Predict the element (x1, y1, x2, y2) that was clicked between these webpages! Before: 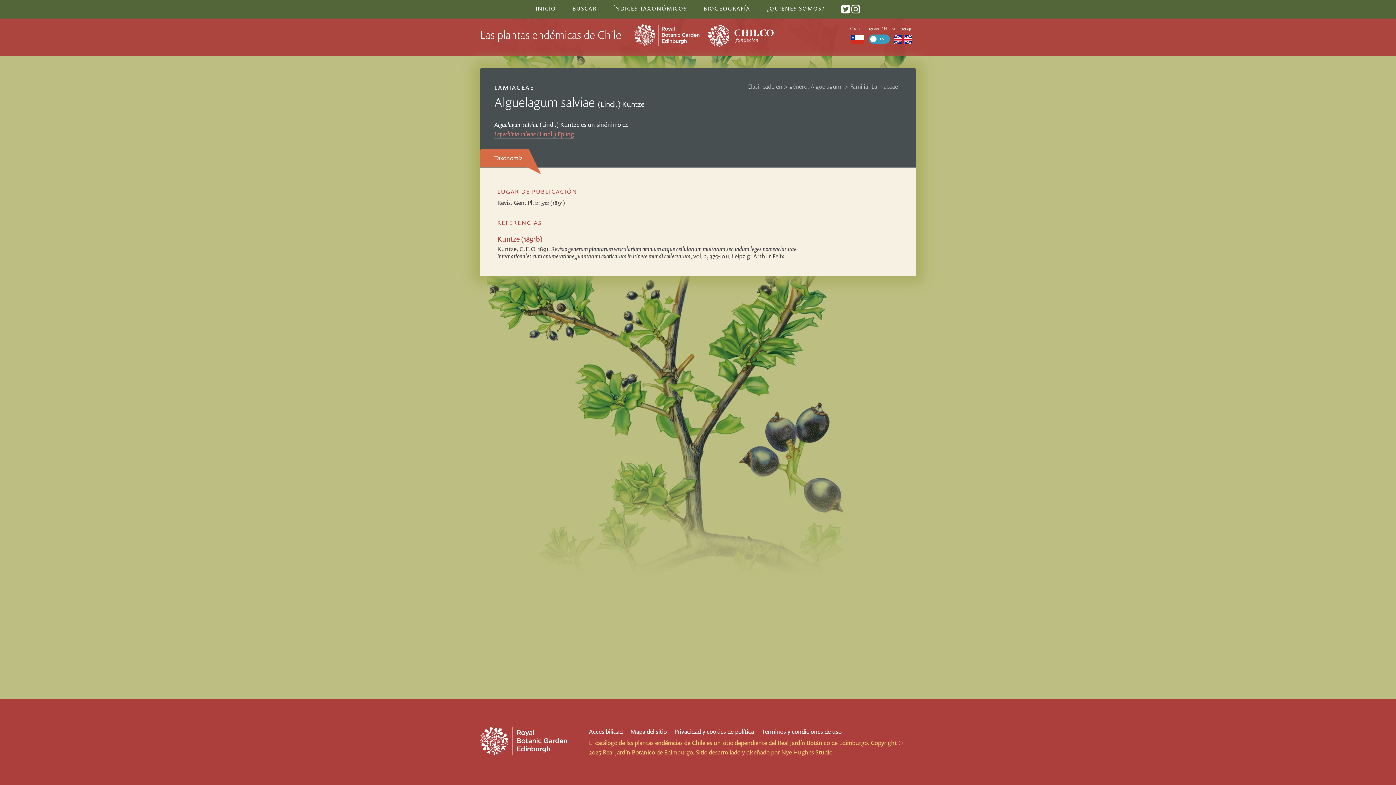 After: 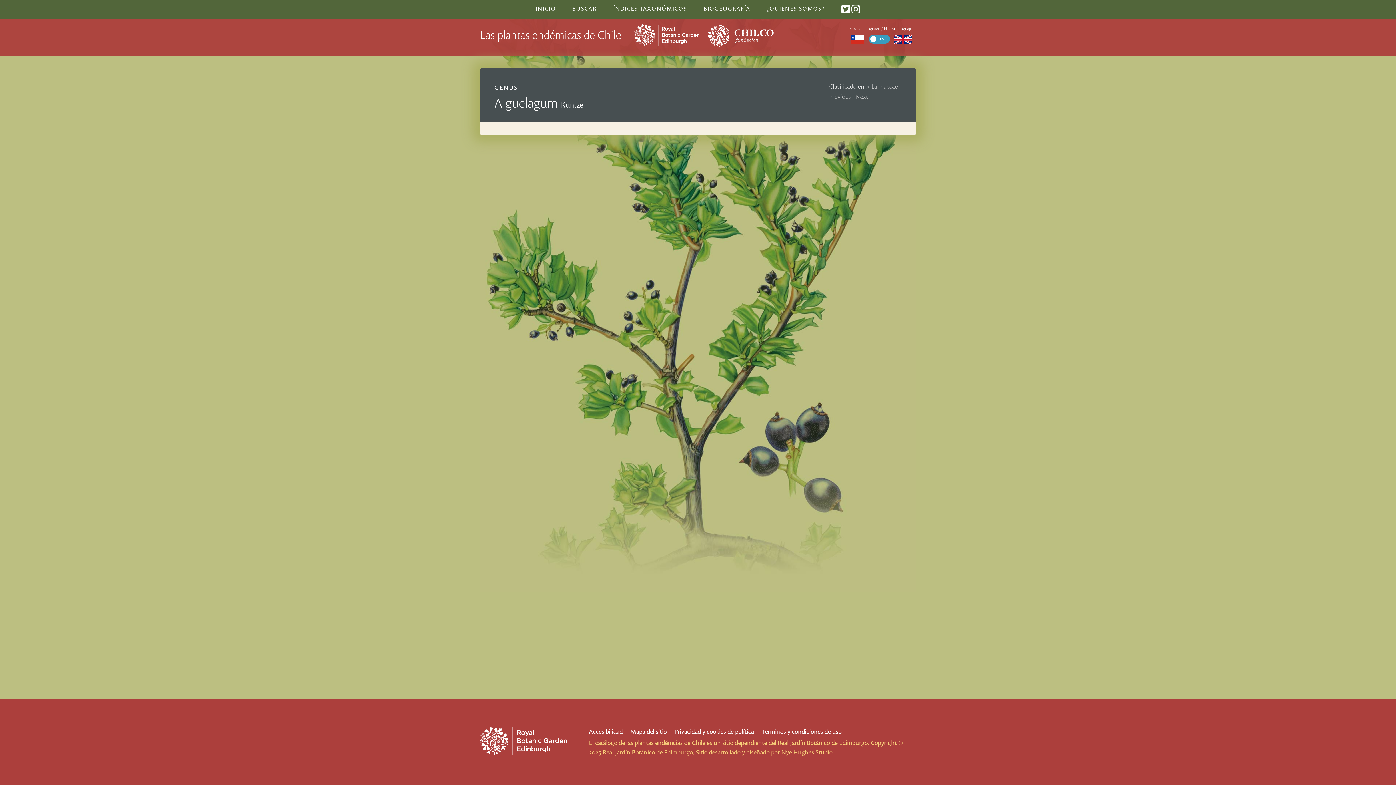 Action: label: género: Alguelagum  bbox: (789, 80, 844, 92)